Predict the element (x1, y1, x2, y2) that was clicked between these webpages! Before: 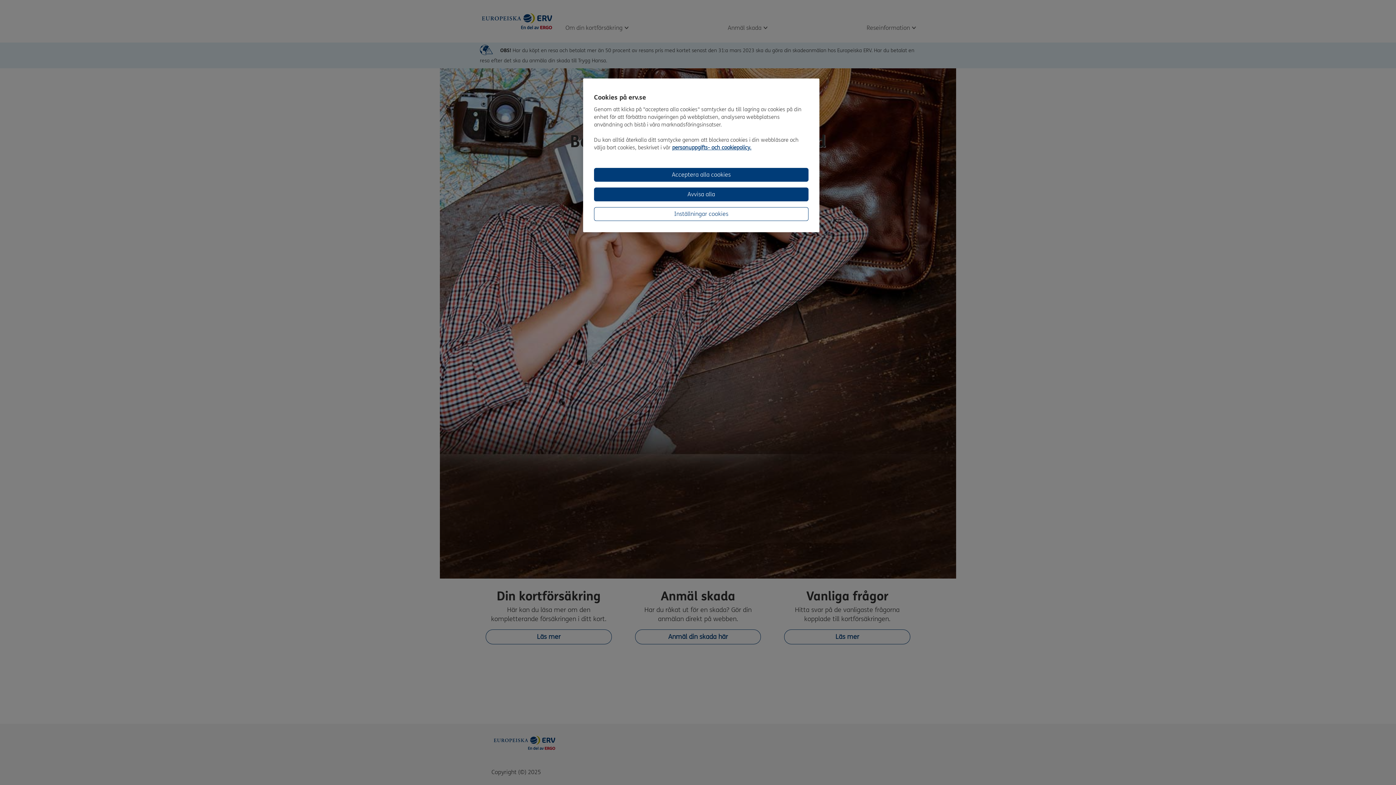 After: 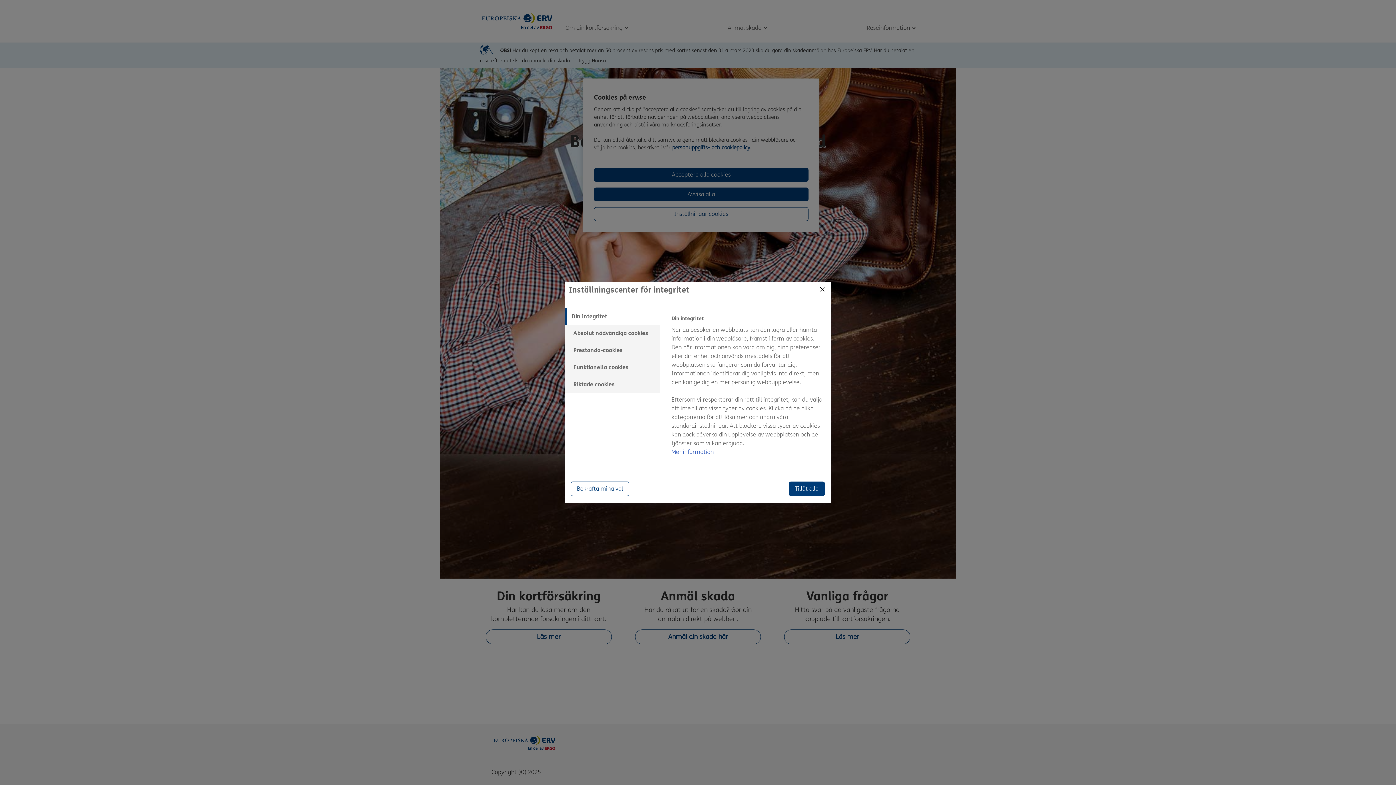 Action: bbox: (594, 207, 808, 221) label: Inställningar cookies